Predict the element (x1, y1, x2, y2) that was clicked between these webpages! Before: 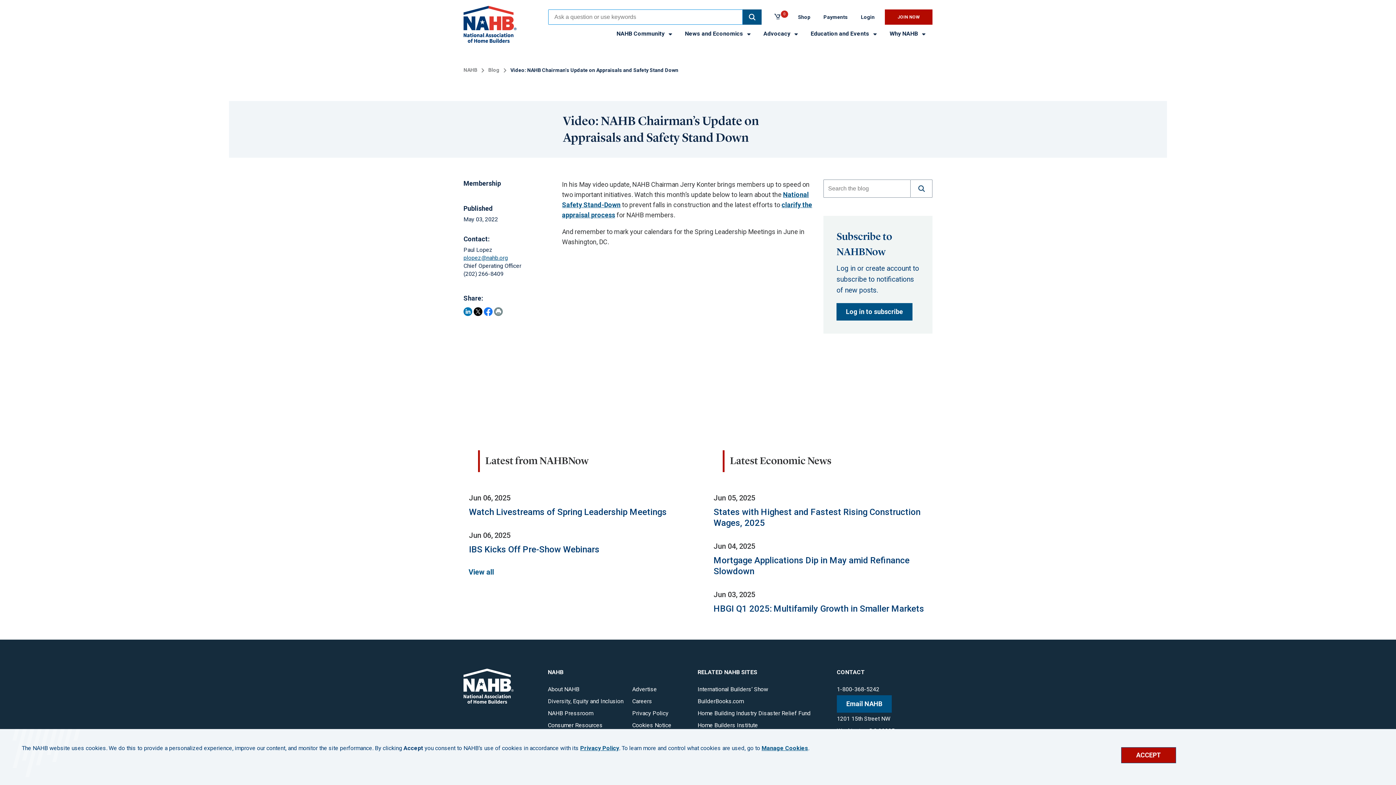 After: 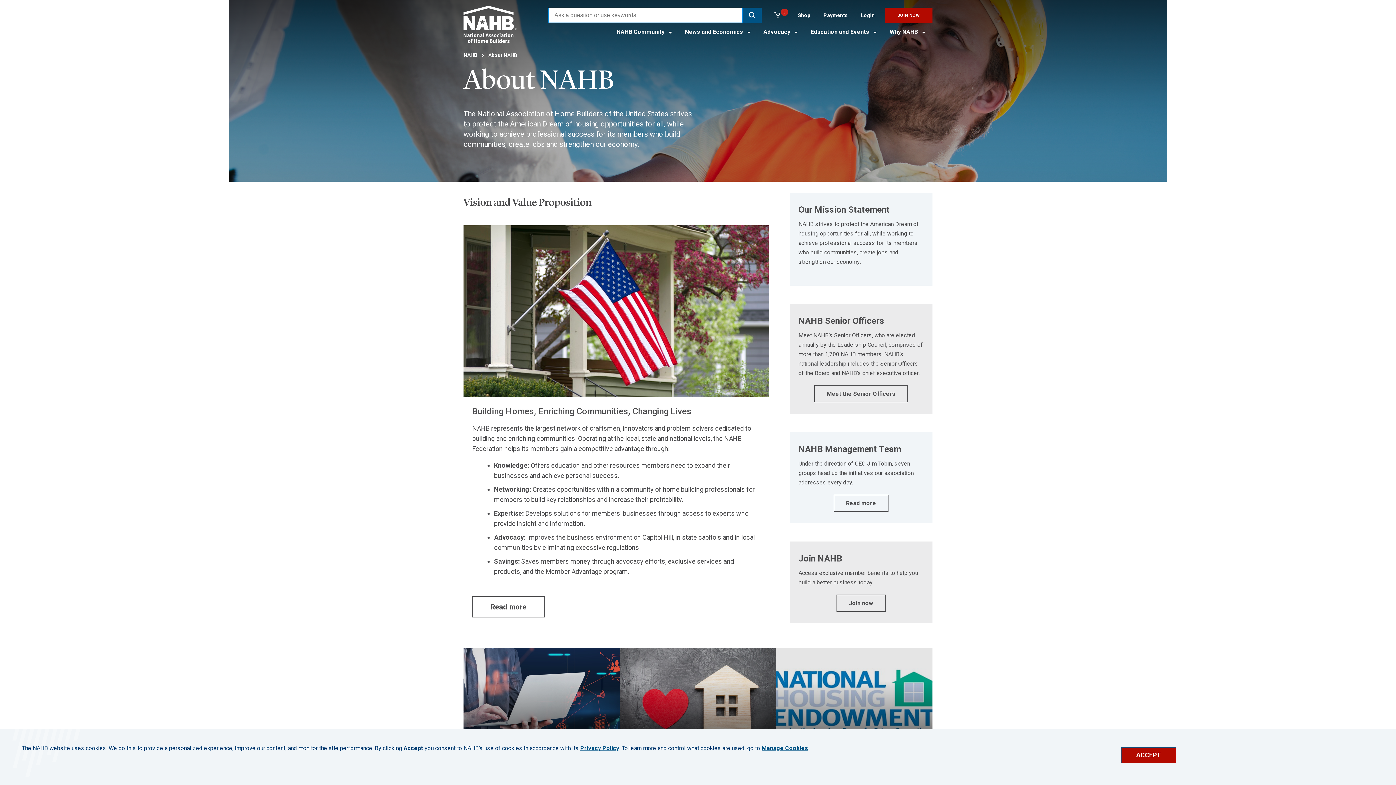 Action: bbox: (548, 686, 579, 693) label: About NAHB